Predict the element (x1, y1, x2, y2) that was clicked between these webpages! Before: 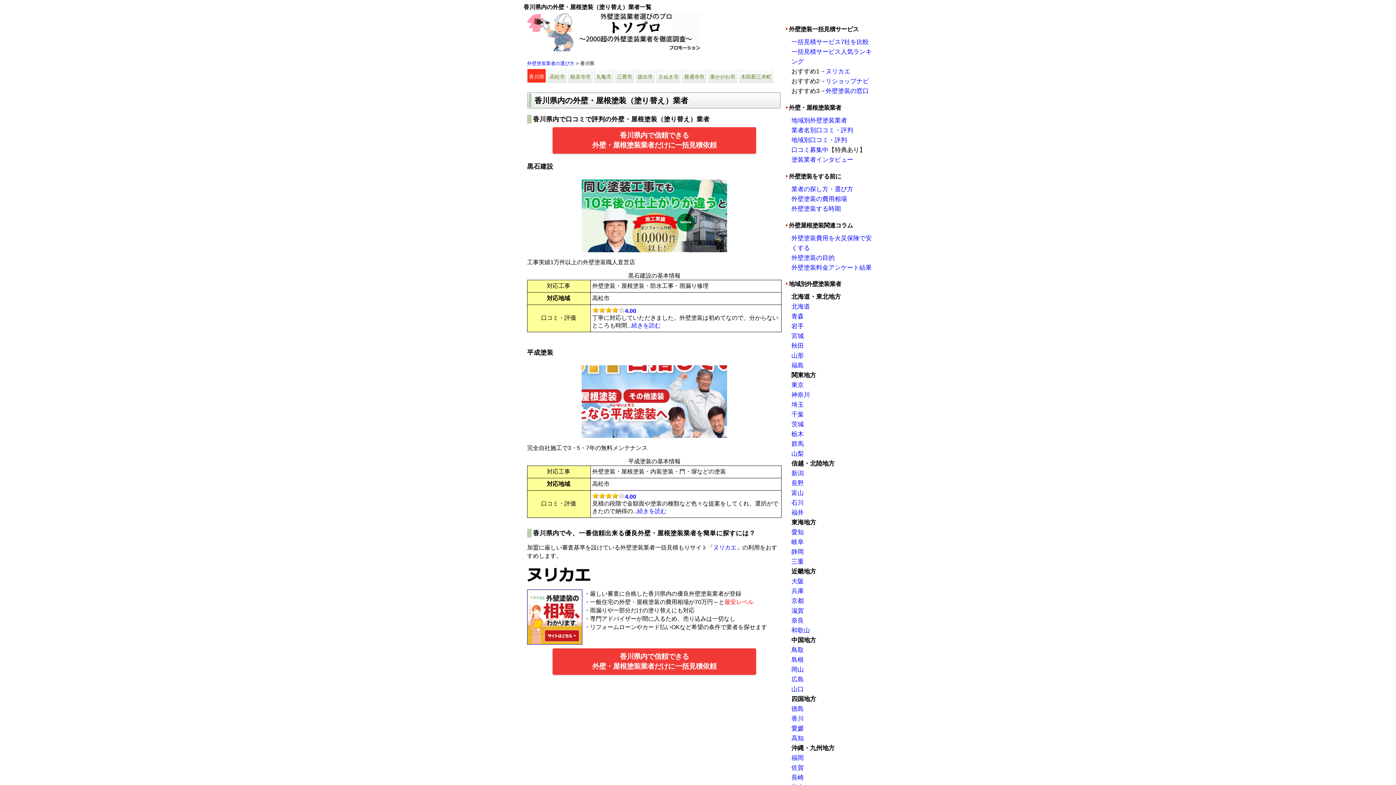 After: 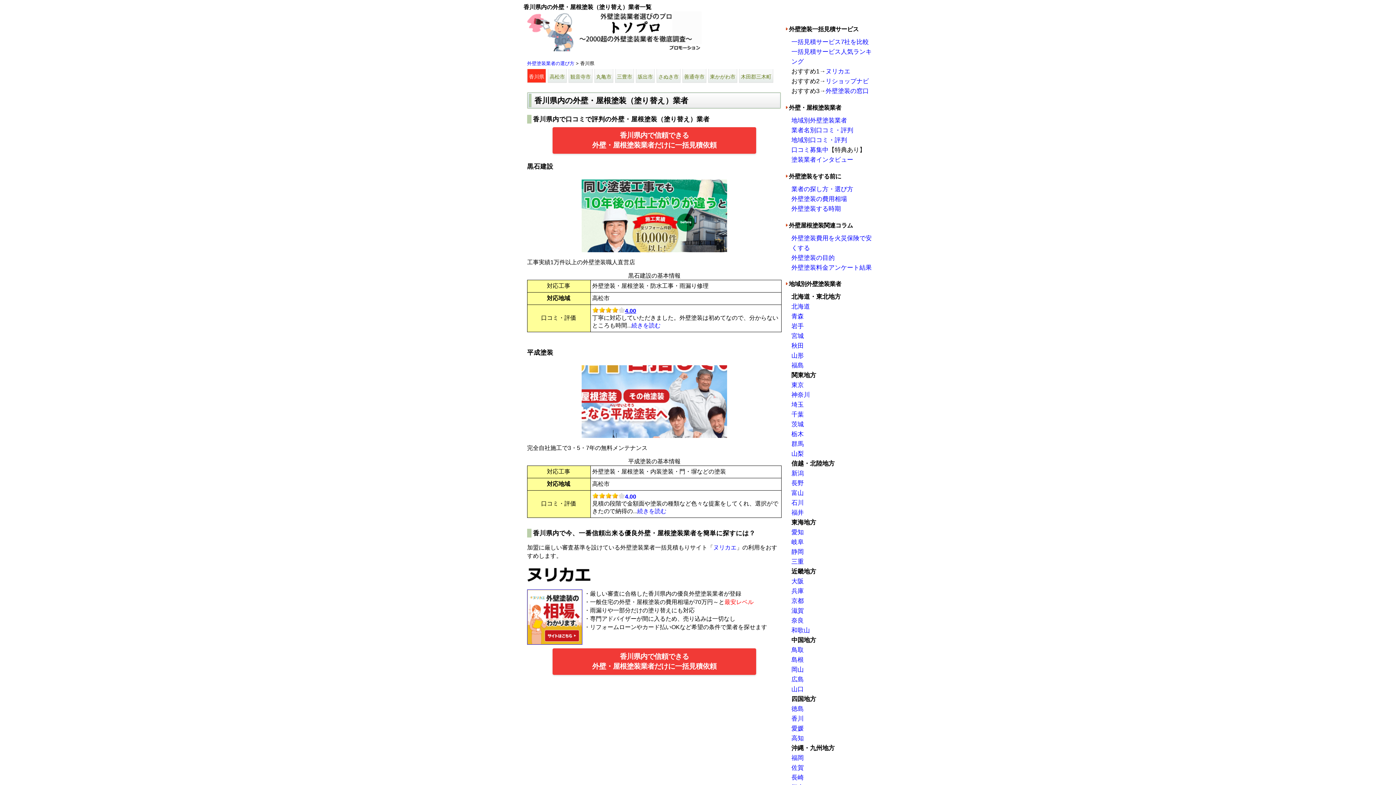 Action: label: 4.00 bbox: (592, 307, 636, 314)